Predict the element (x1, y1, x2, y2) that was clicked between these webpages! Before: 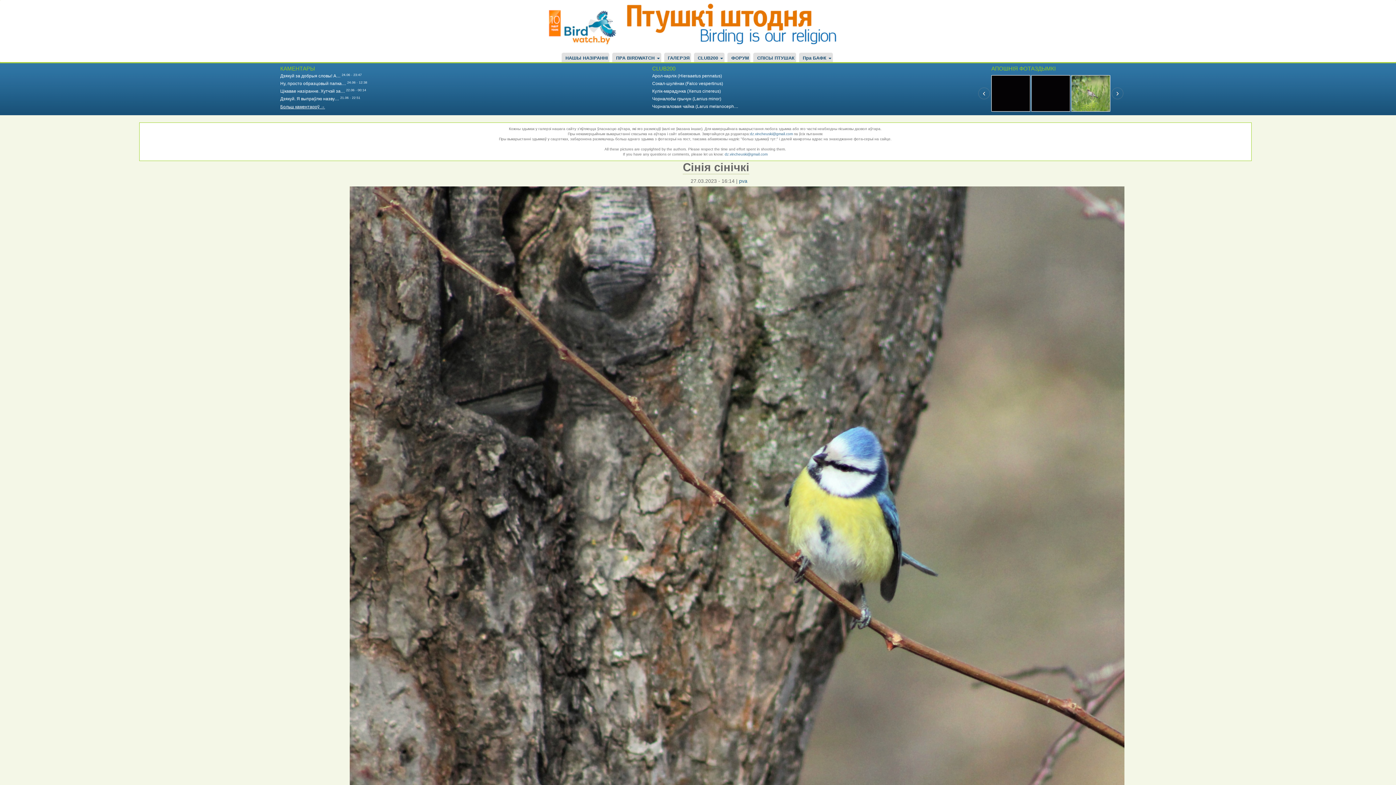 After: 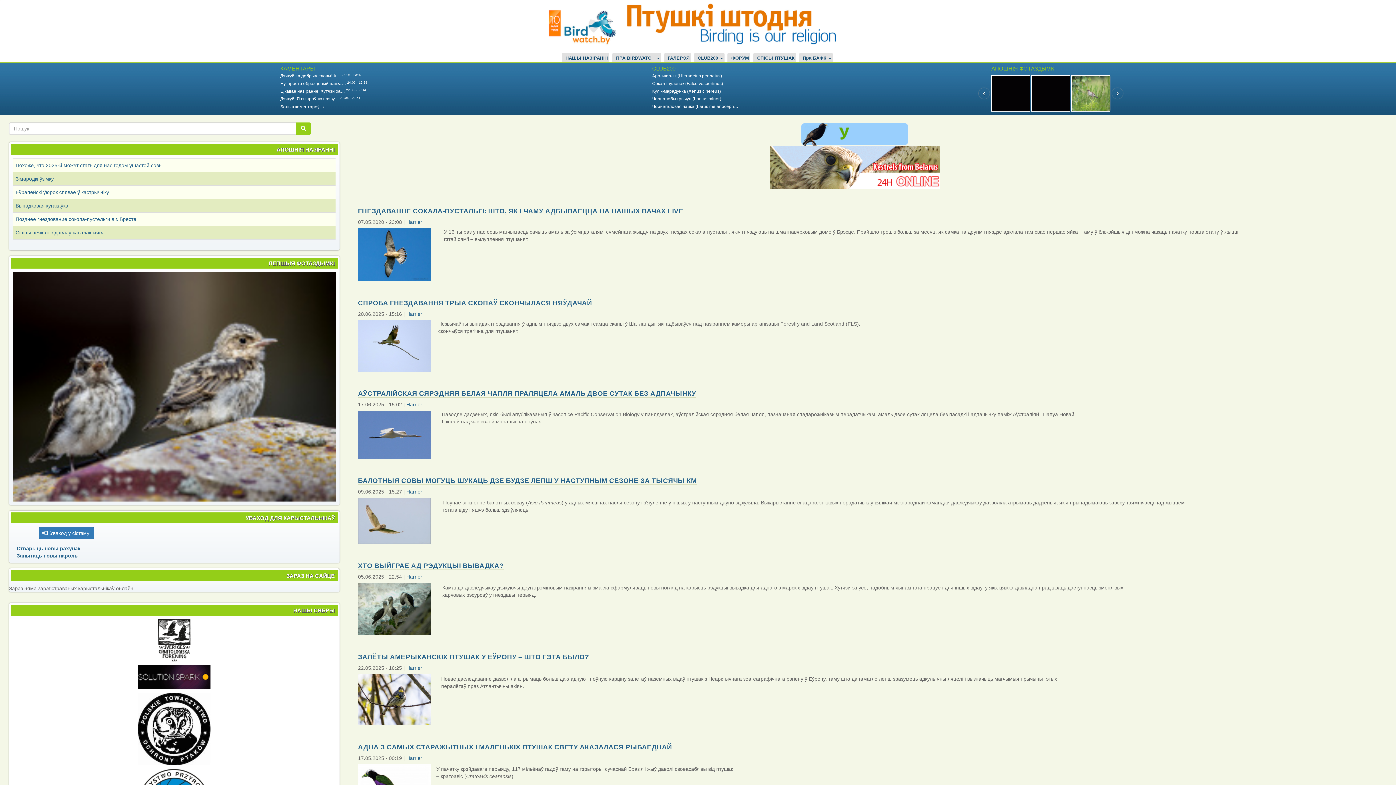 Action: bbox: (548, 2, 622, 49)